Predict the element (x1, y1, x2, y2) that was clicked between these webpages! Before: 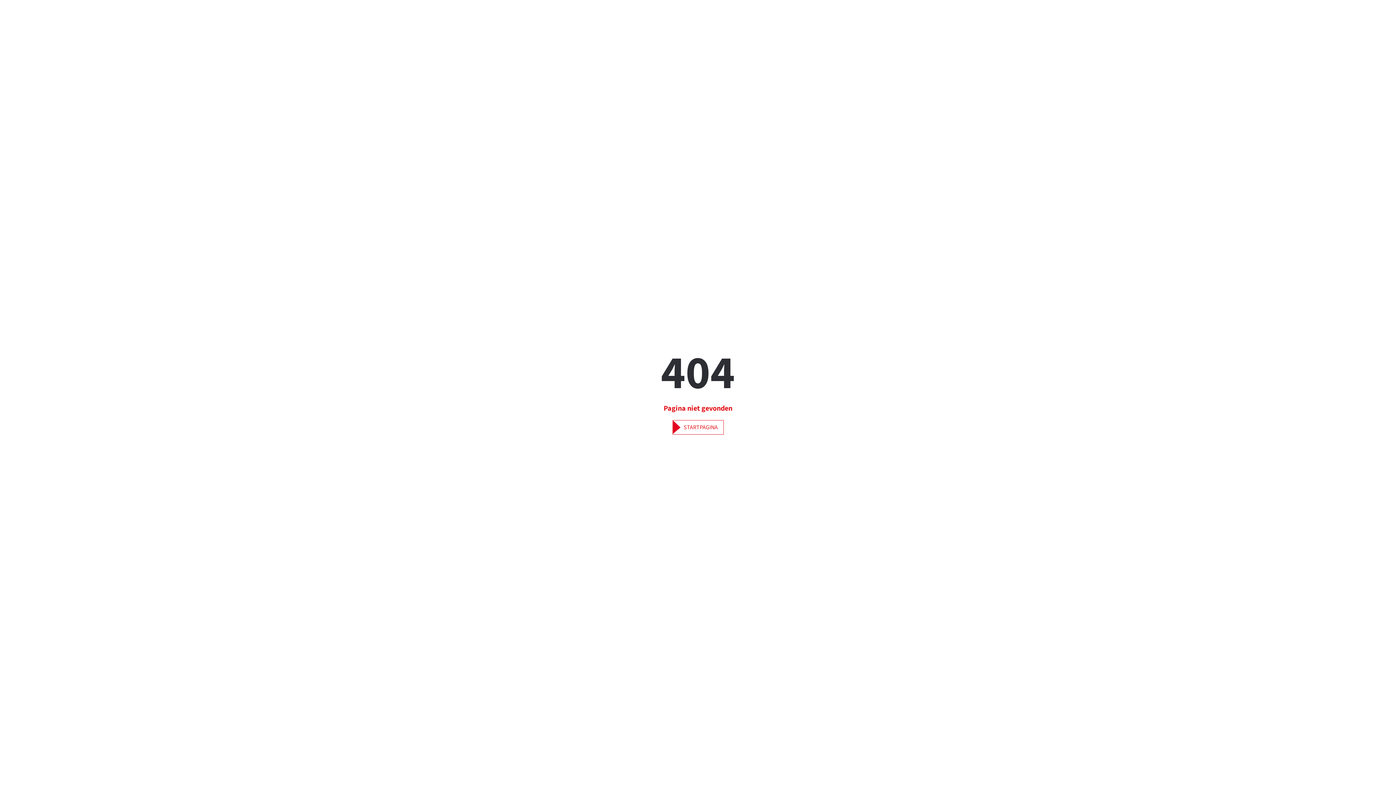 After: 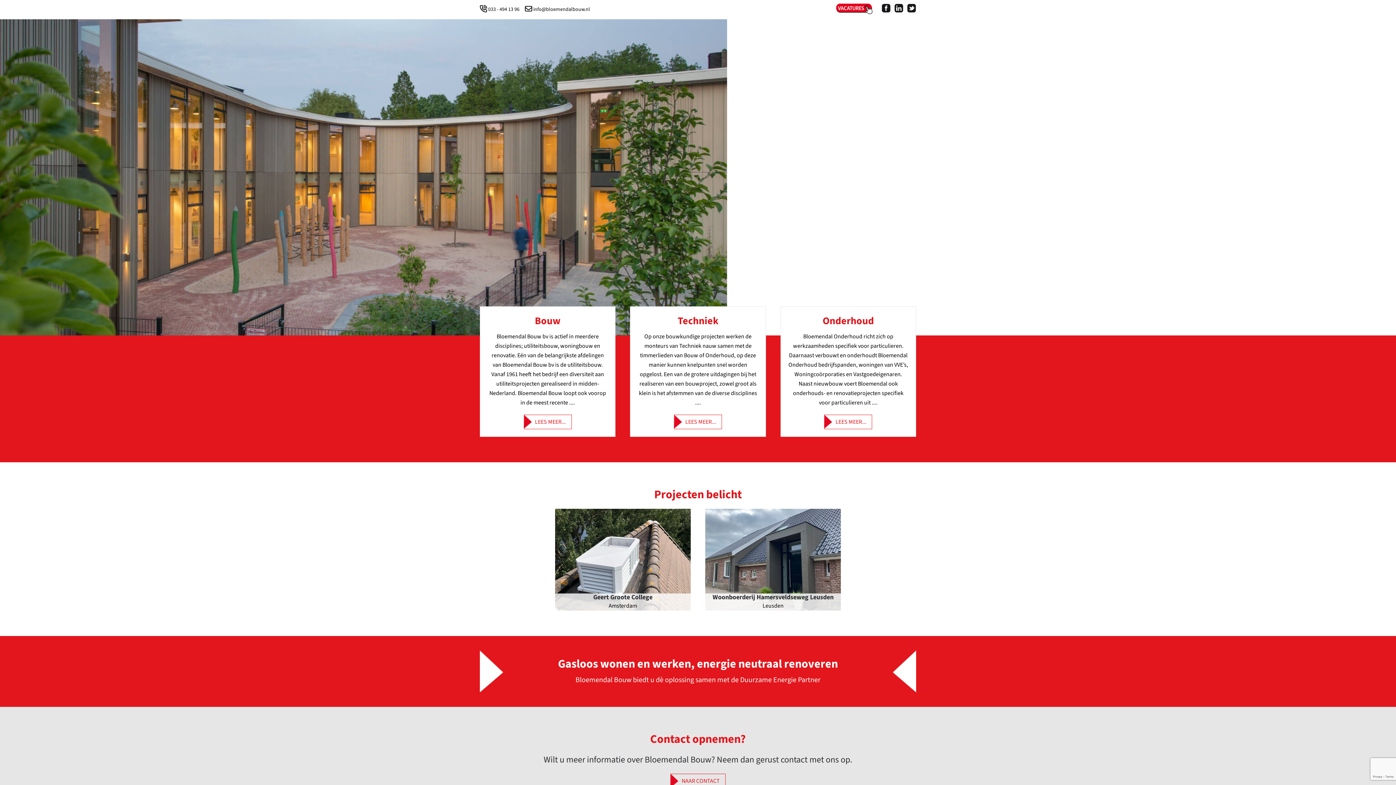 Action: label: STARTPAGINA bbox: (672, 420, 723, 434)